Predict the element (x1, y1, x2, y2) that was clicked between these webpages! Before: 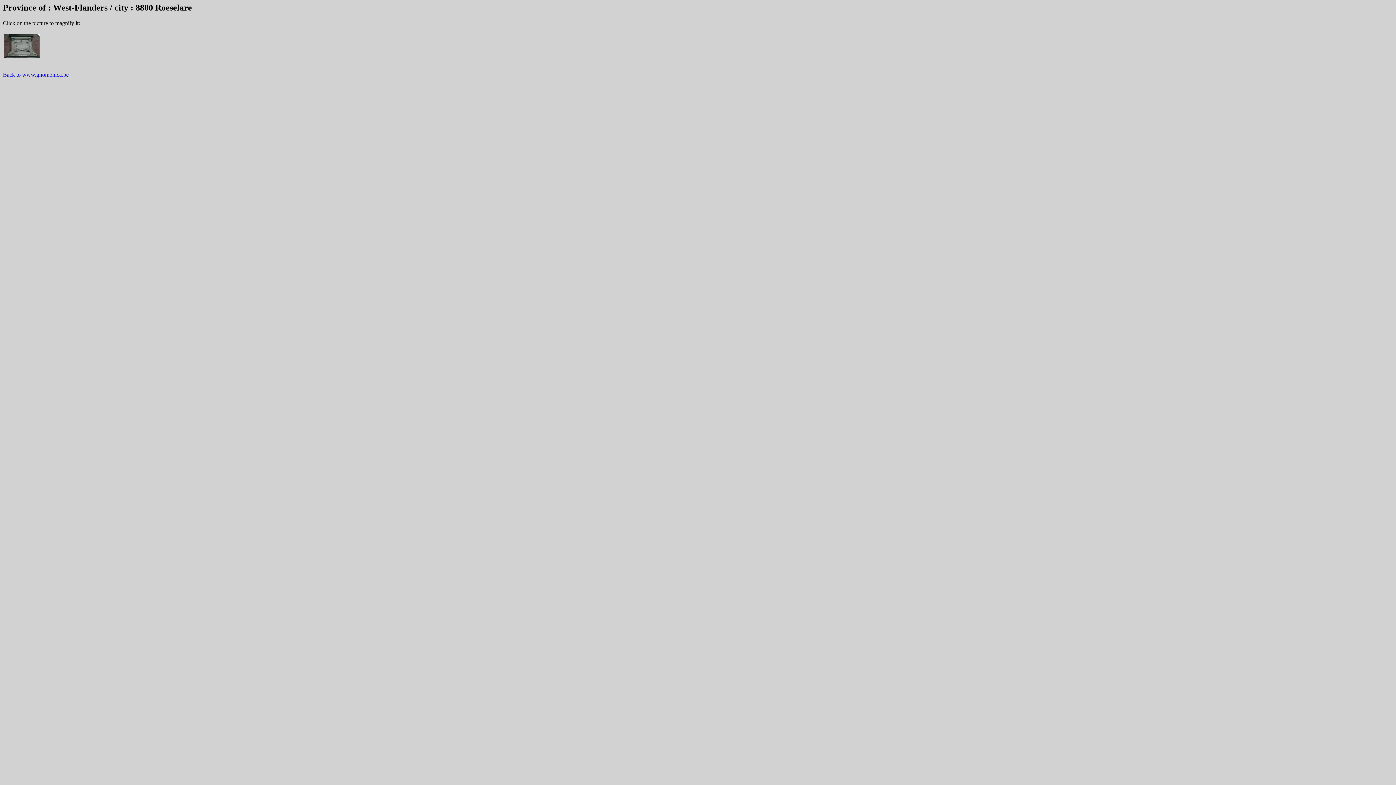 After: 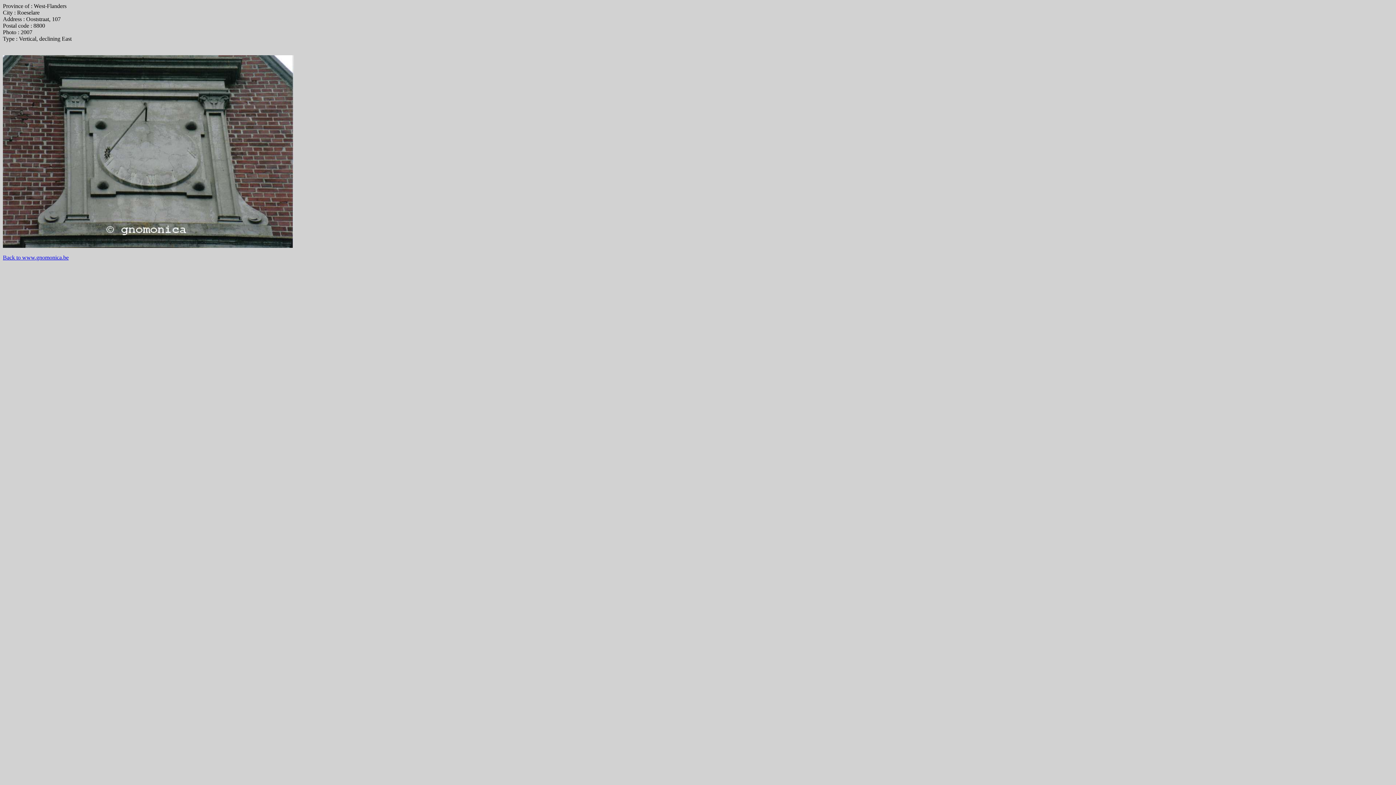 Action: bbox: (3, 52, 40, 58)